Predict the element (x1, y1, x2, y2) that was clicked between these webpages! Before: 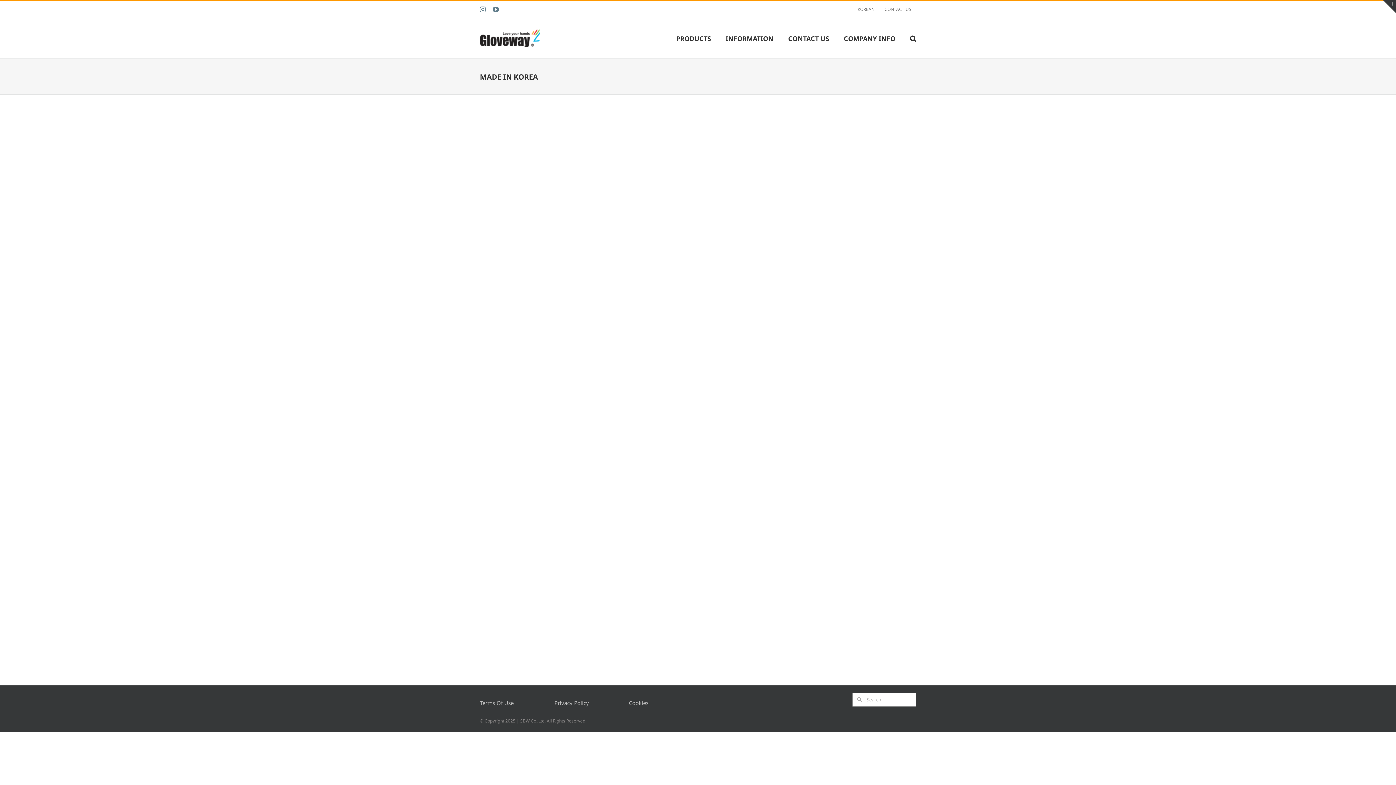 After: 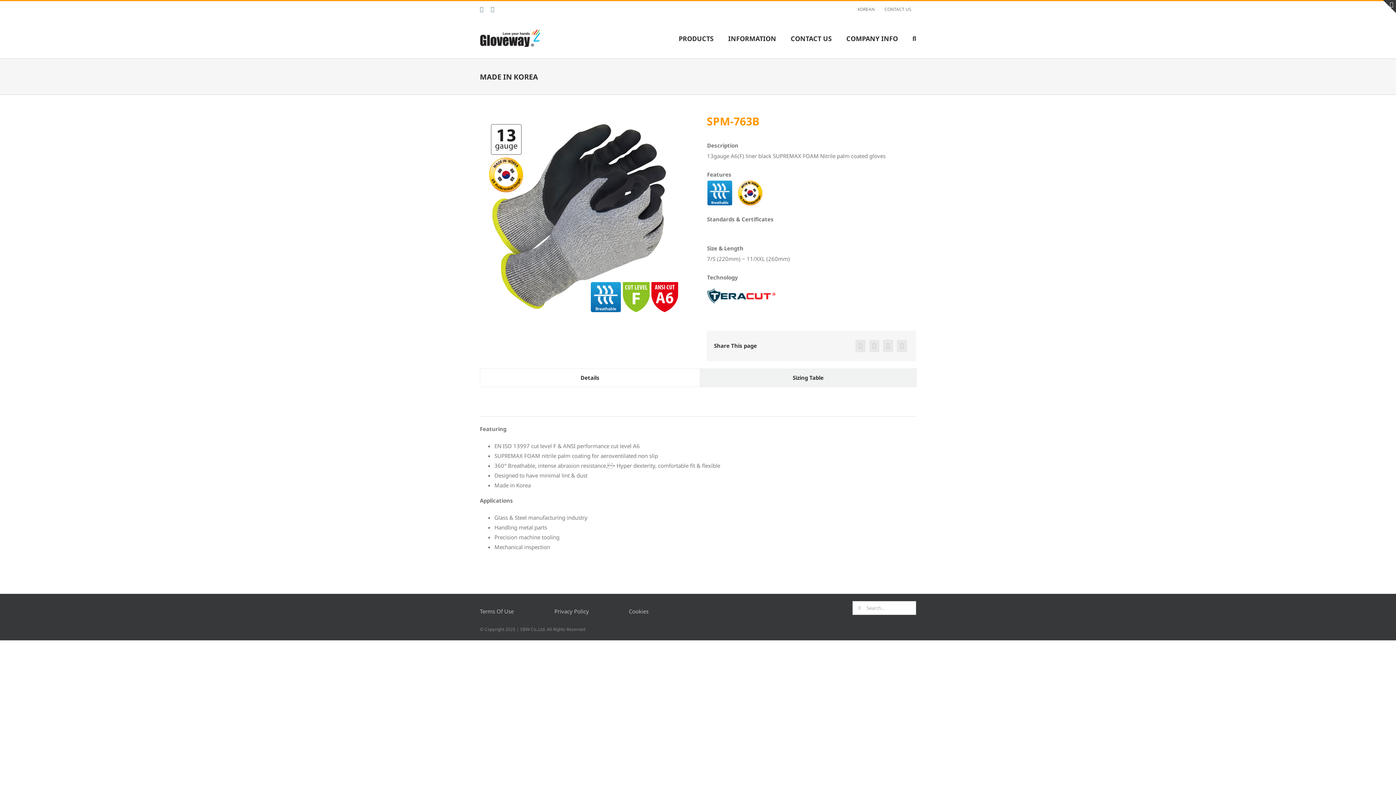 Action: label: SPM-763B bbox: (534, 242, 565, 251)